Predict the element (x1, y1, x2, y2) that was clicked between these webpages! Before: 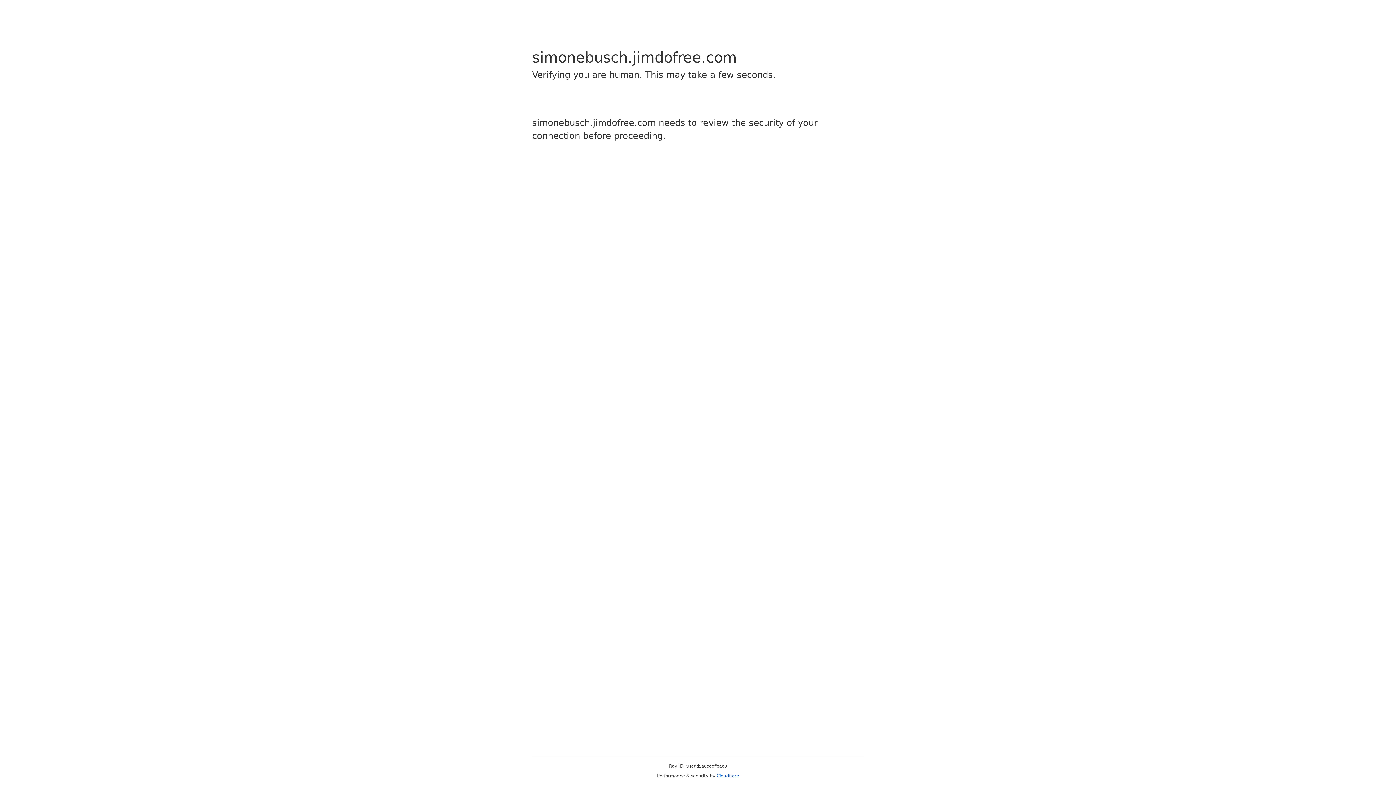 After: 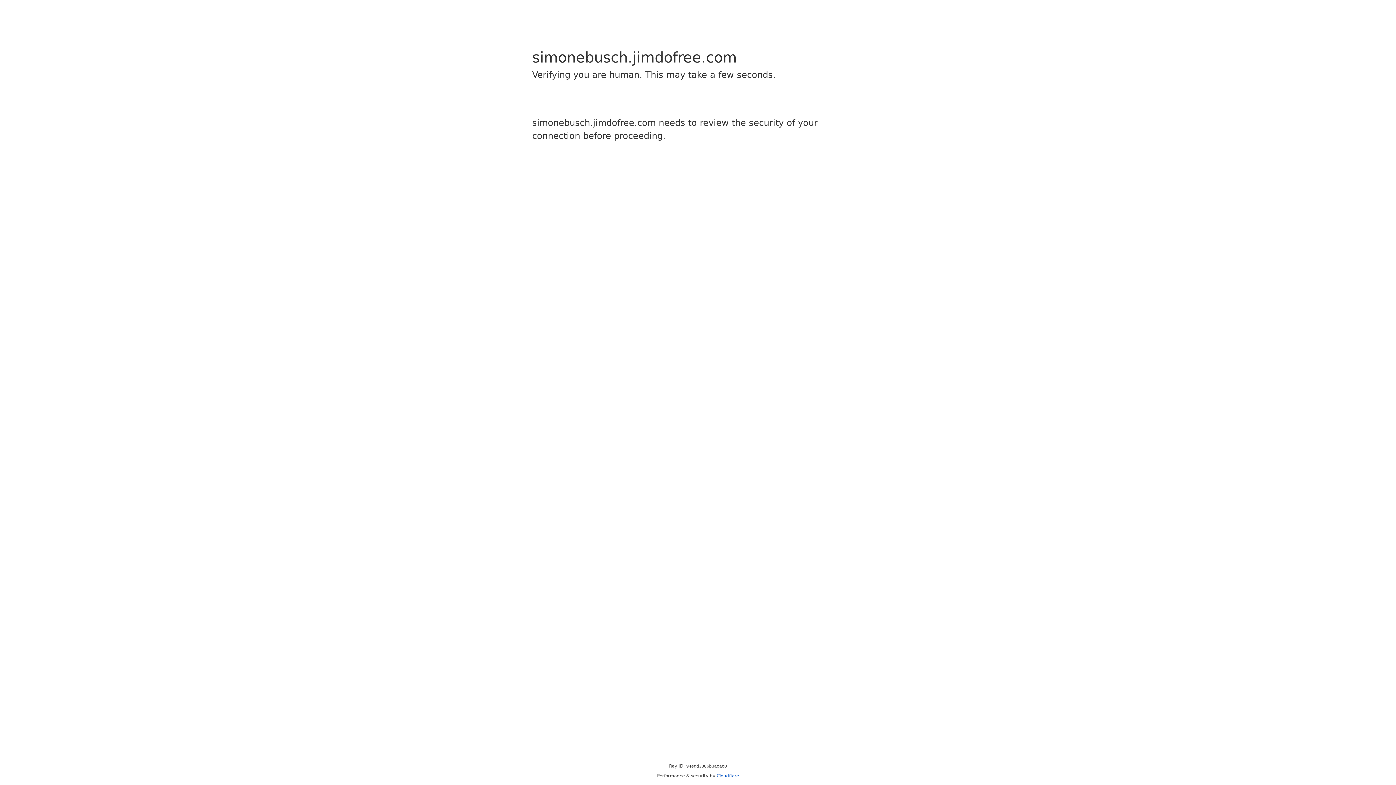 Action: label: Cloudflare bbox: (716, 773, 739, 778)